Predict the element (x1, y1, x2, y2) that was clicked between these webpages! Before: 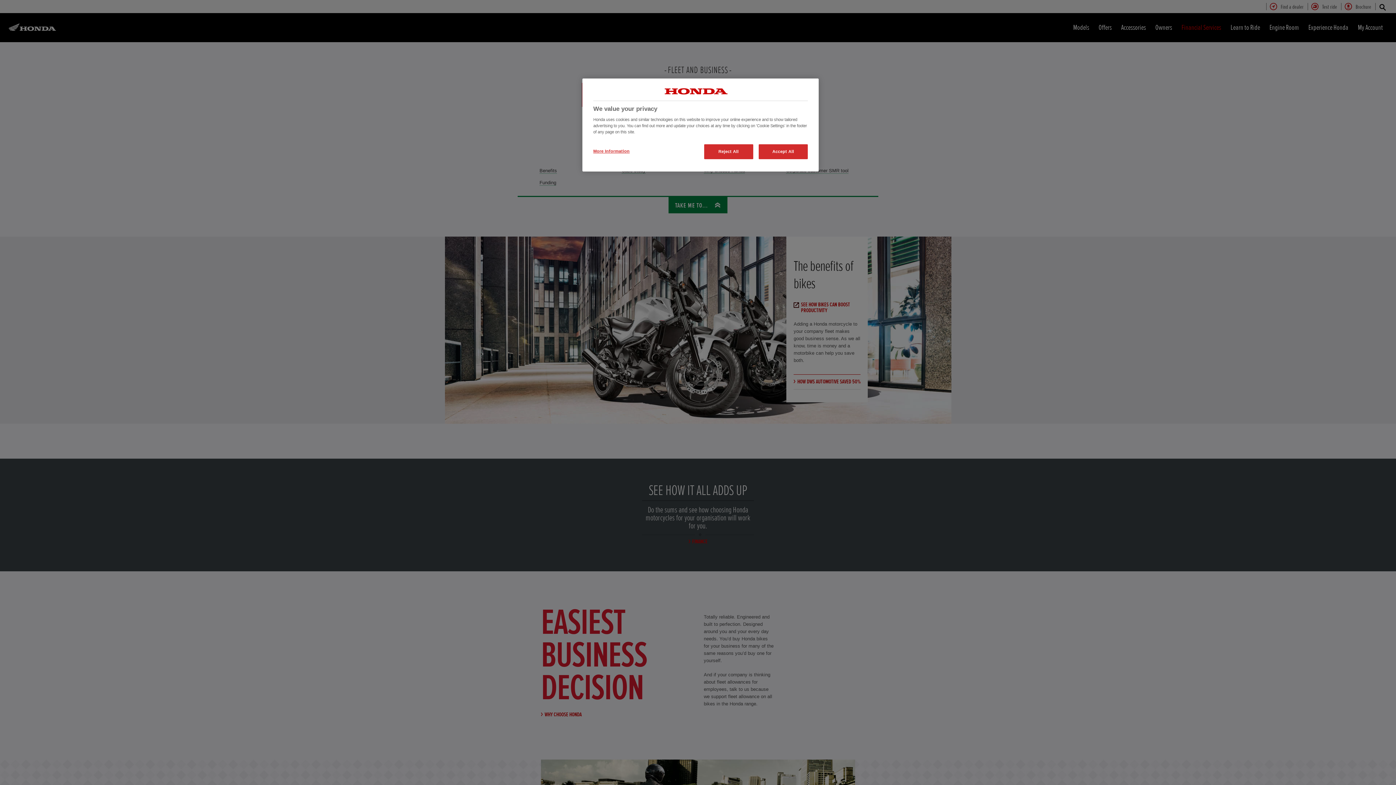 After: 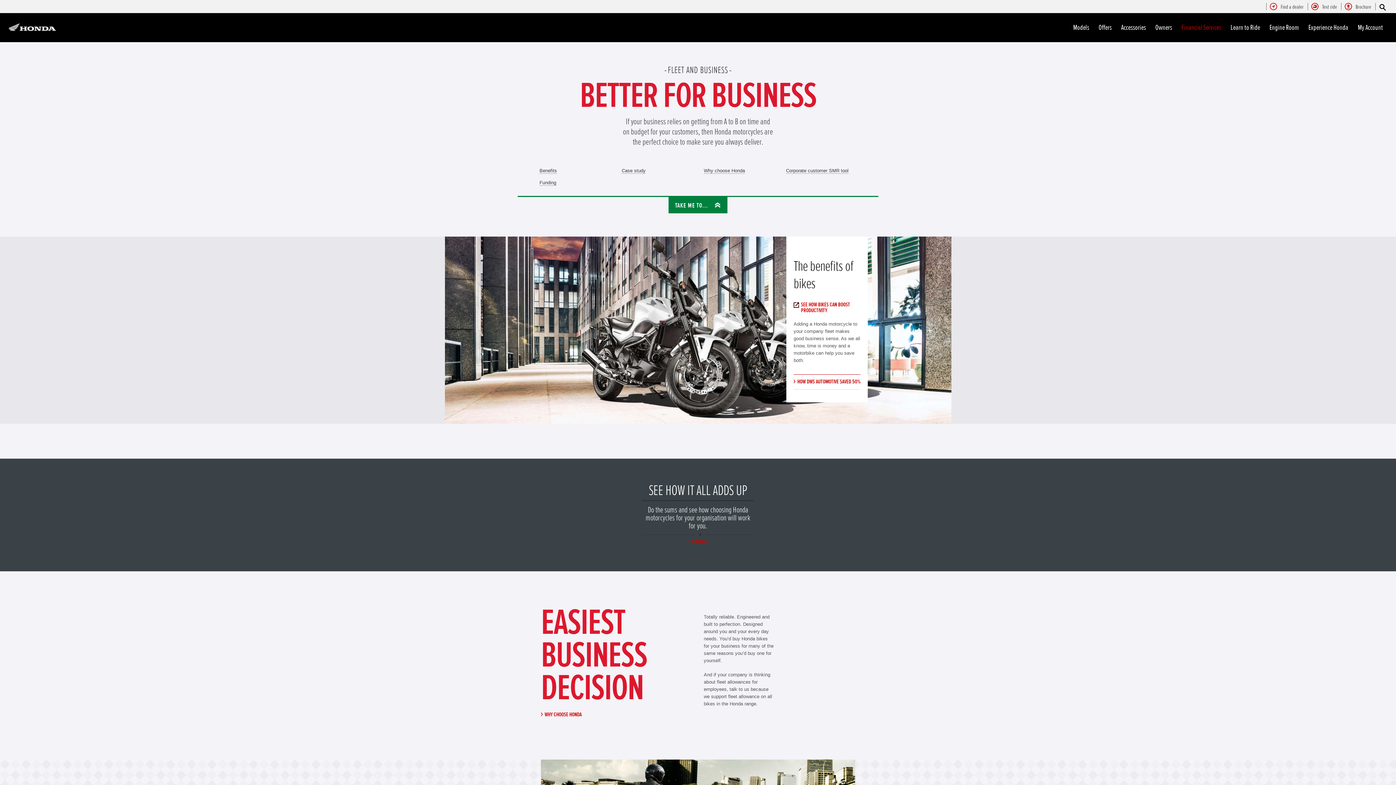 Action: bbox: (758, 144, 808, 159) label: Accept All